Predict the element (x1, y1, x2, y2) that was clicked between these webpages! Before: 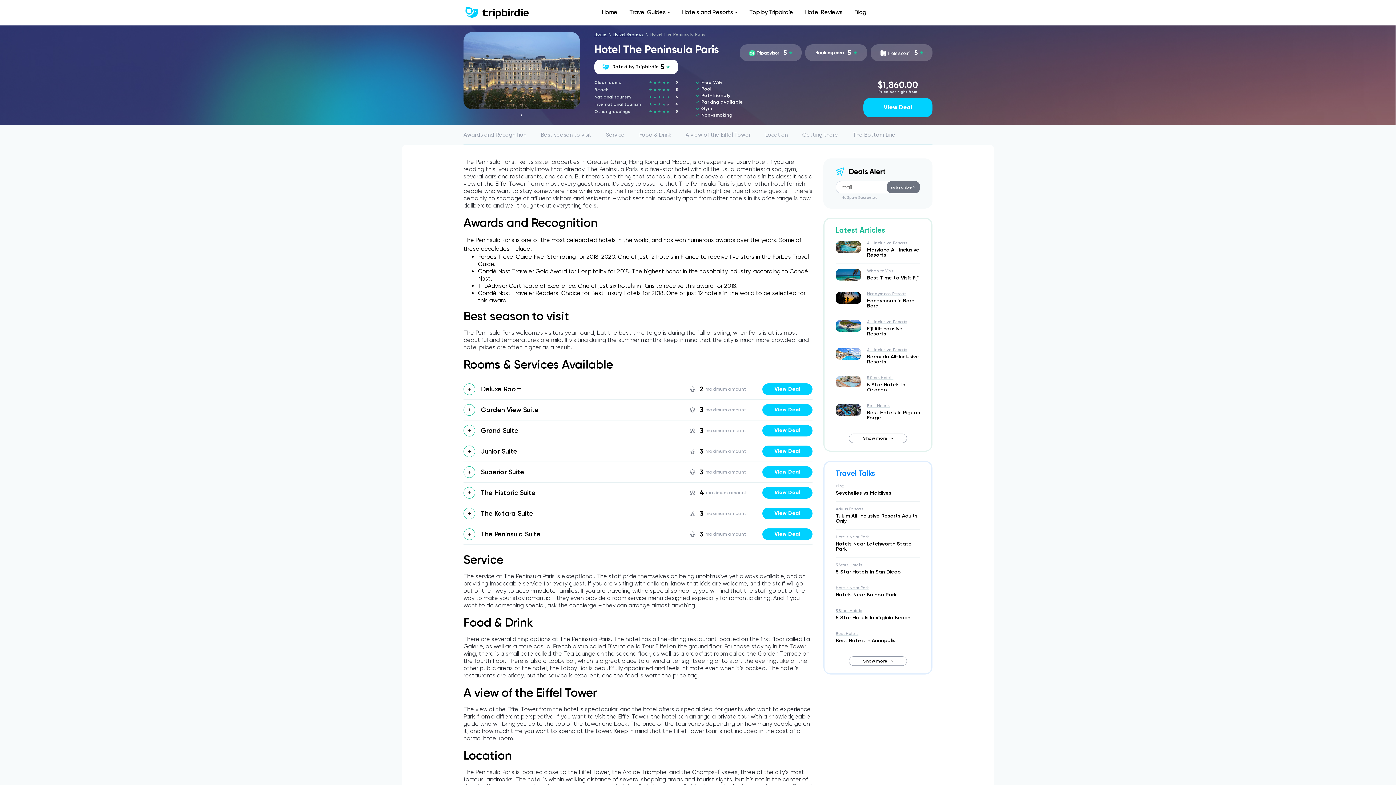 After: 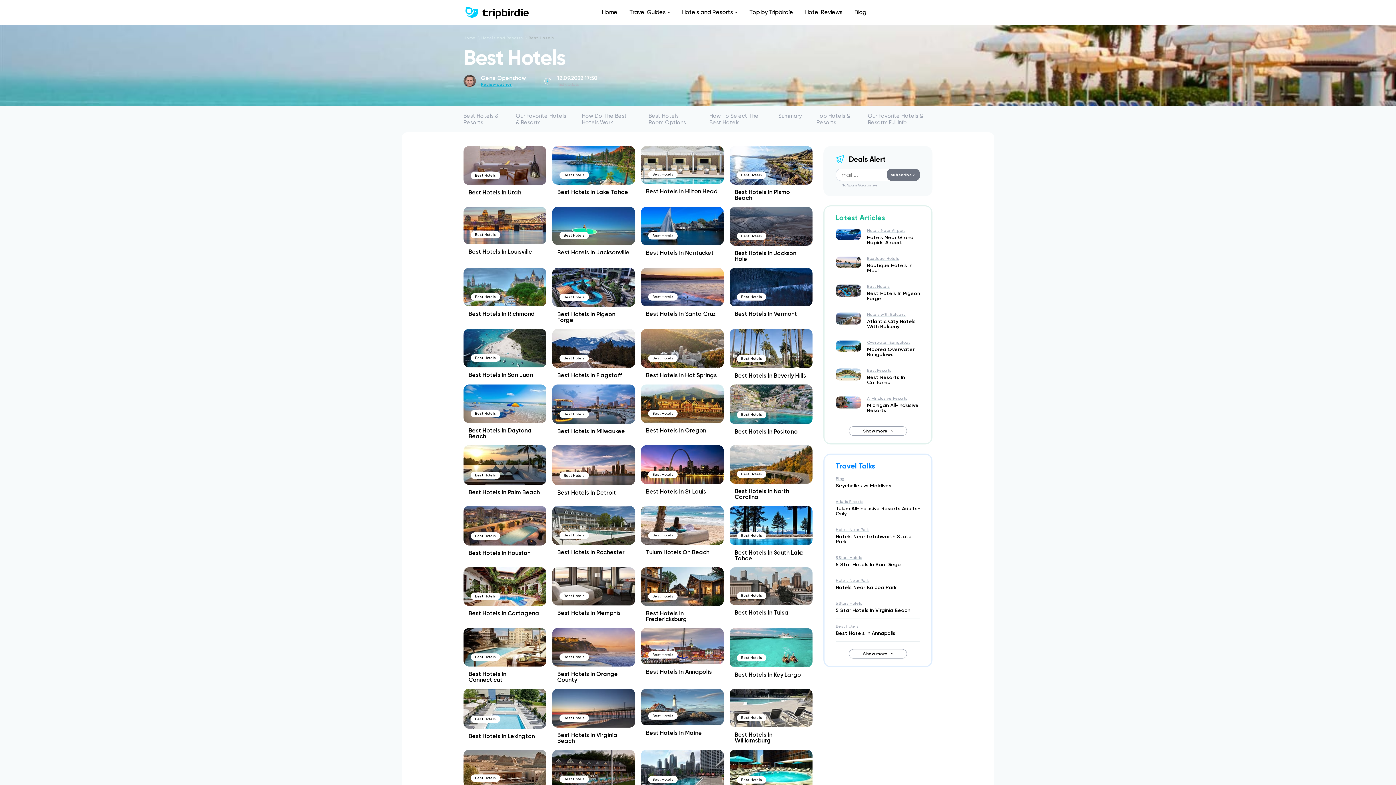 Action: bbox: (867, 403, 889, 408) label: Best Hotels